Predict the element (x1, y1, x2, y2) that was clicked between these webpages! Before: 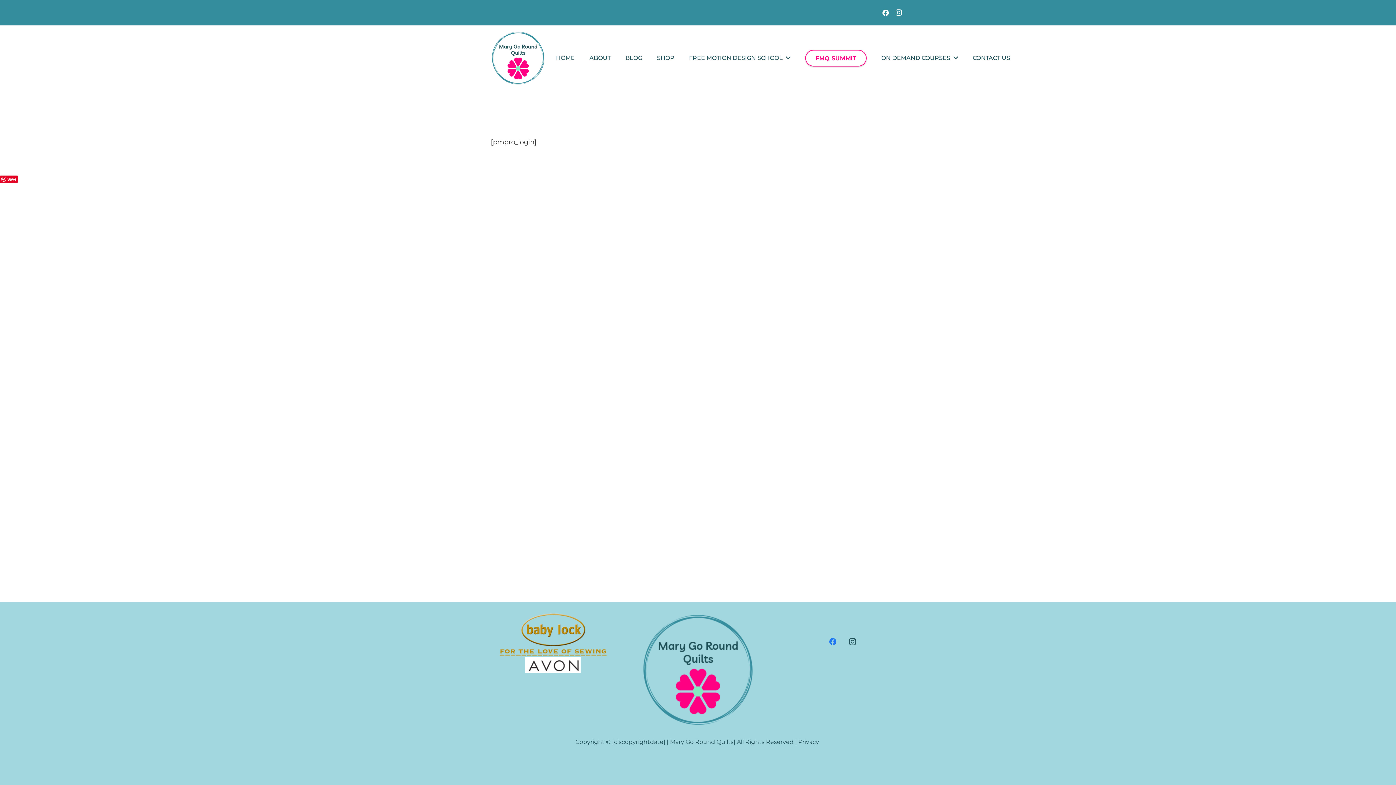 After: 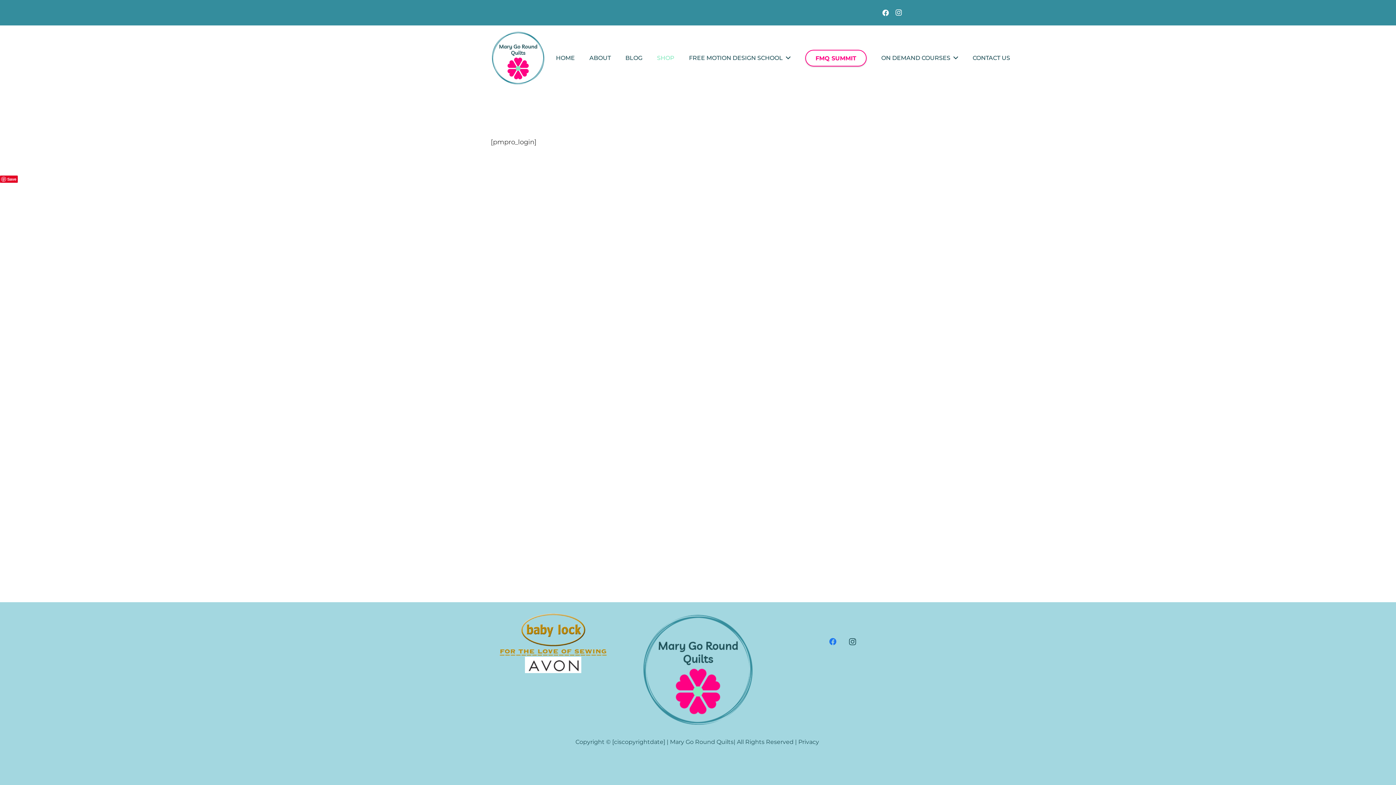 Action: label: SHOP bbox: (649, 49, 681, 67)